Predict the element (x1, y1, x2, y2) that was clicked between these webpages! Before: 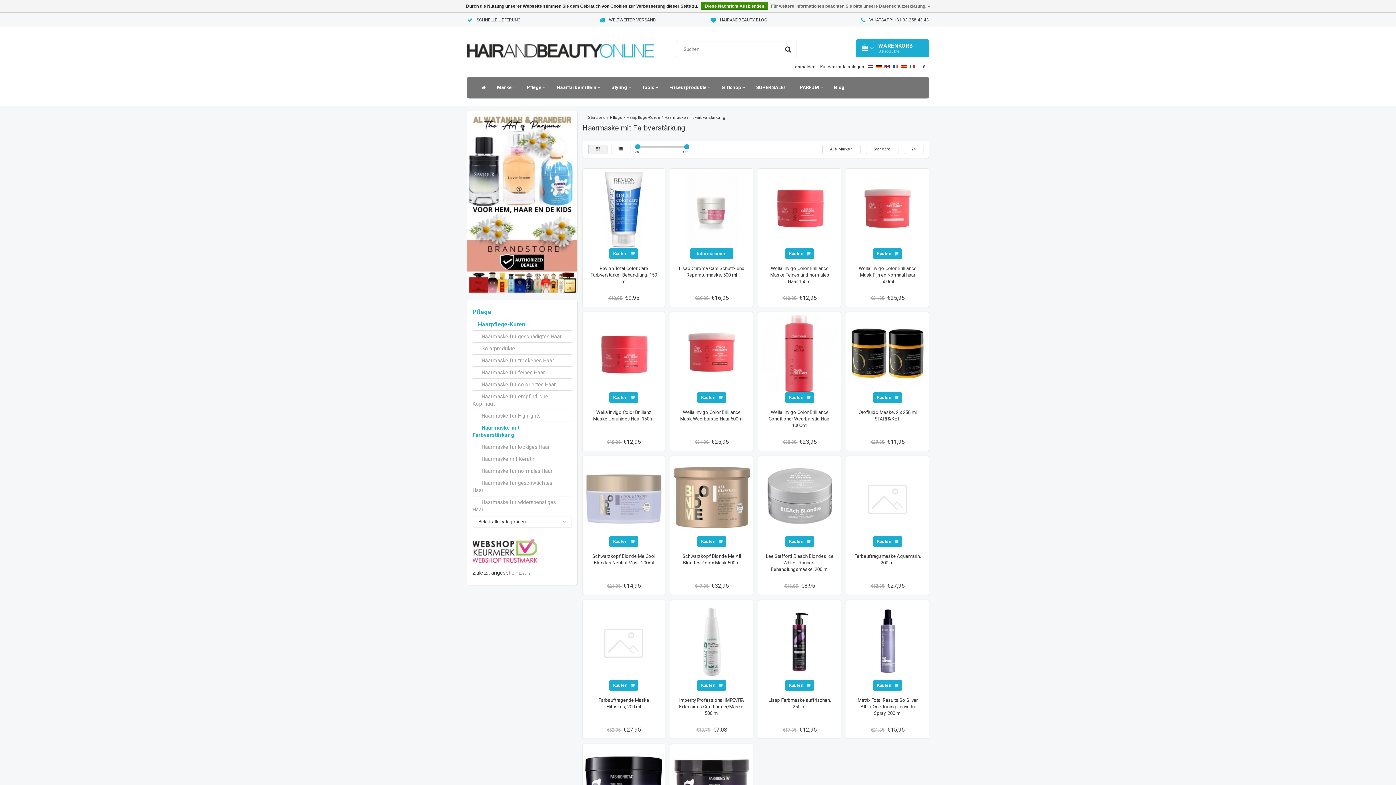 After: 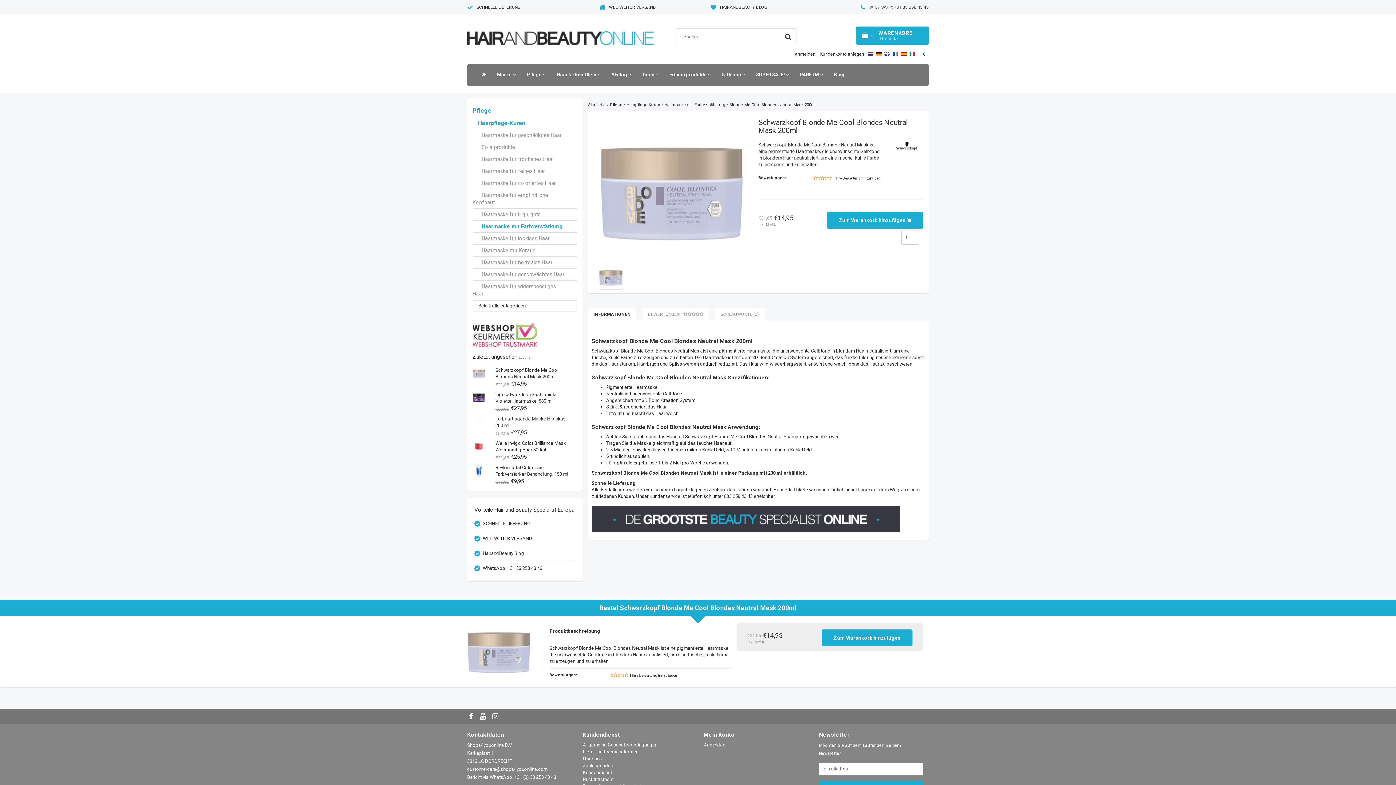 Action: label: Schwarzkopf Blonde Me Cool Blondes Neutral Mask 200ml bbox: (590, 553, 657, 566)